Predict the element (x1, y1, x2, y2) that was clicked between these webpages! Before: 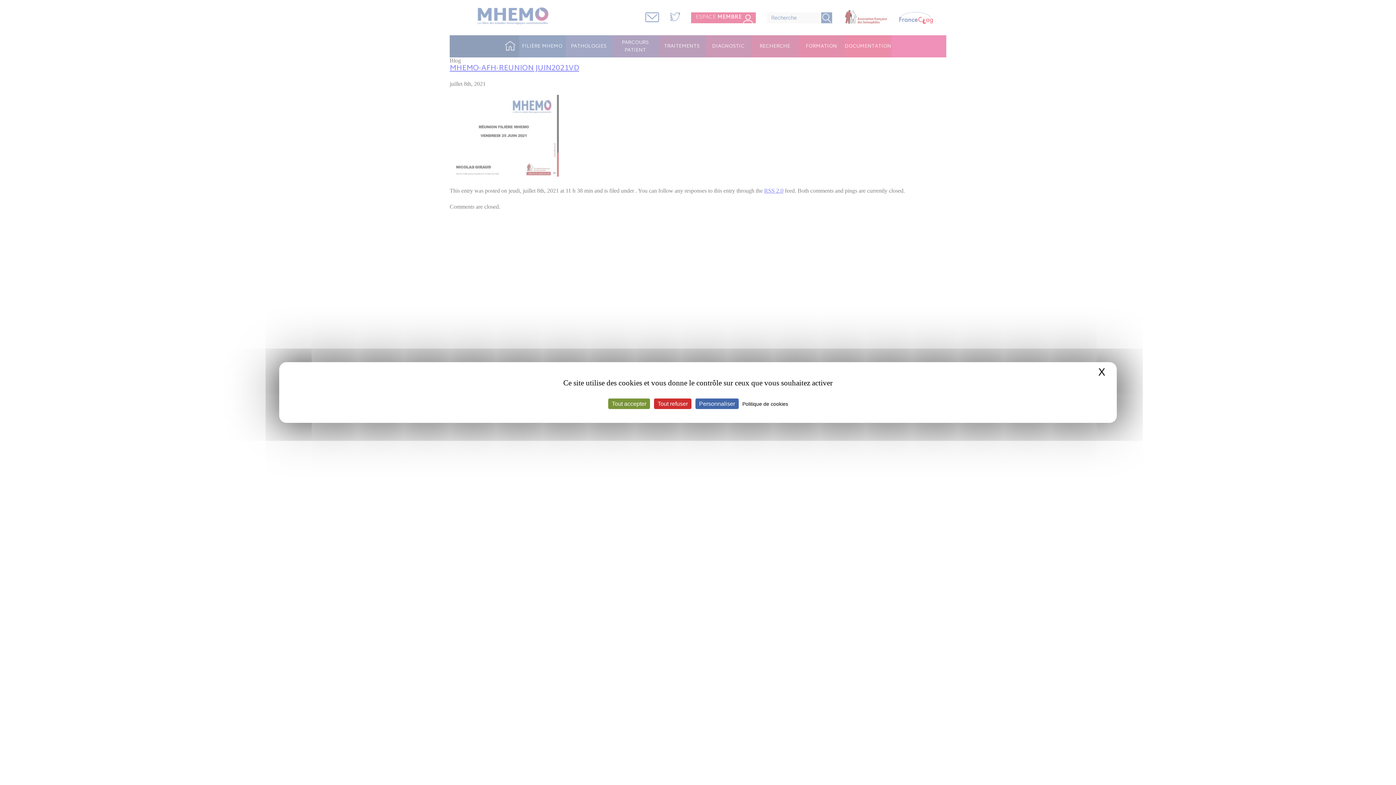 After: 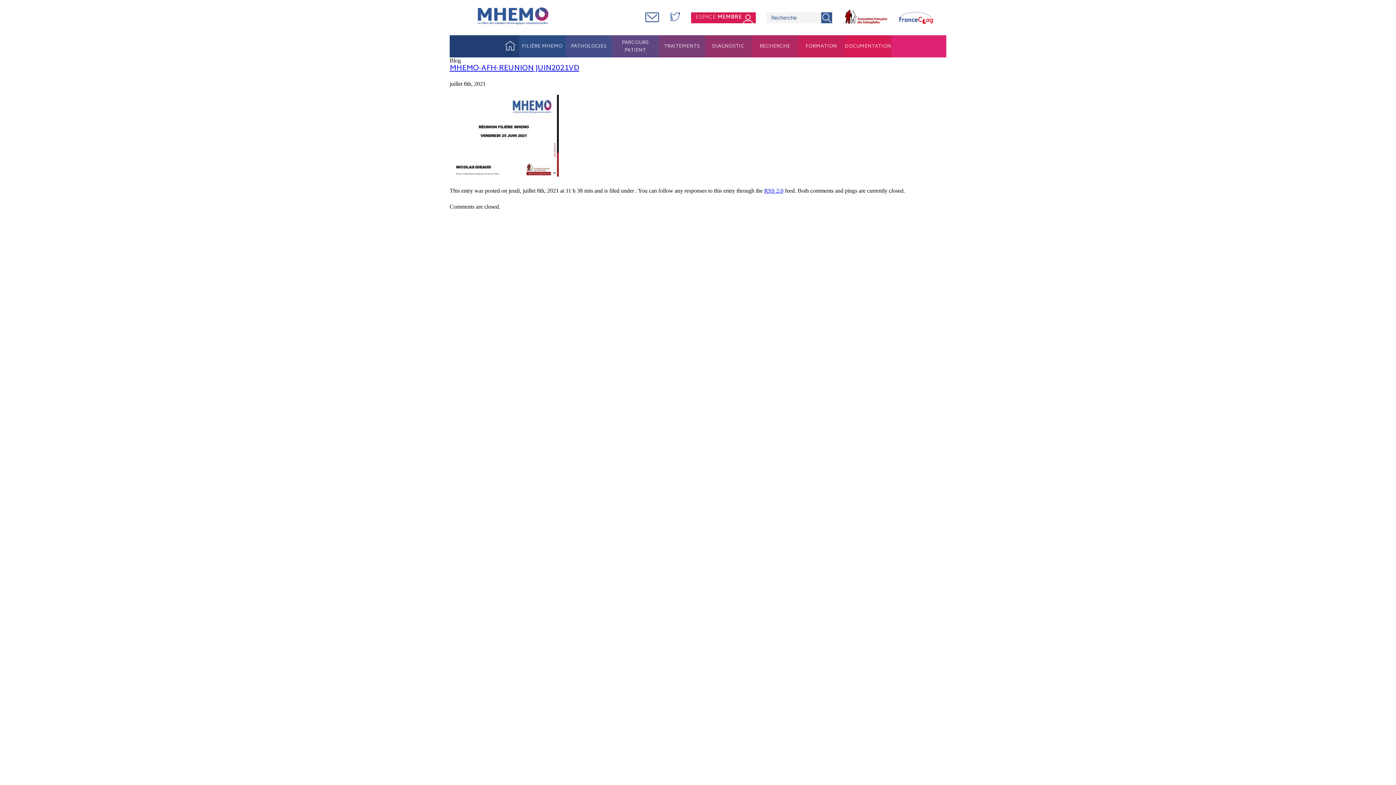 Action: bbox: (654, 398, 691, 409) label: Cookies : Tout refuser